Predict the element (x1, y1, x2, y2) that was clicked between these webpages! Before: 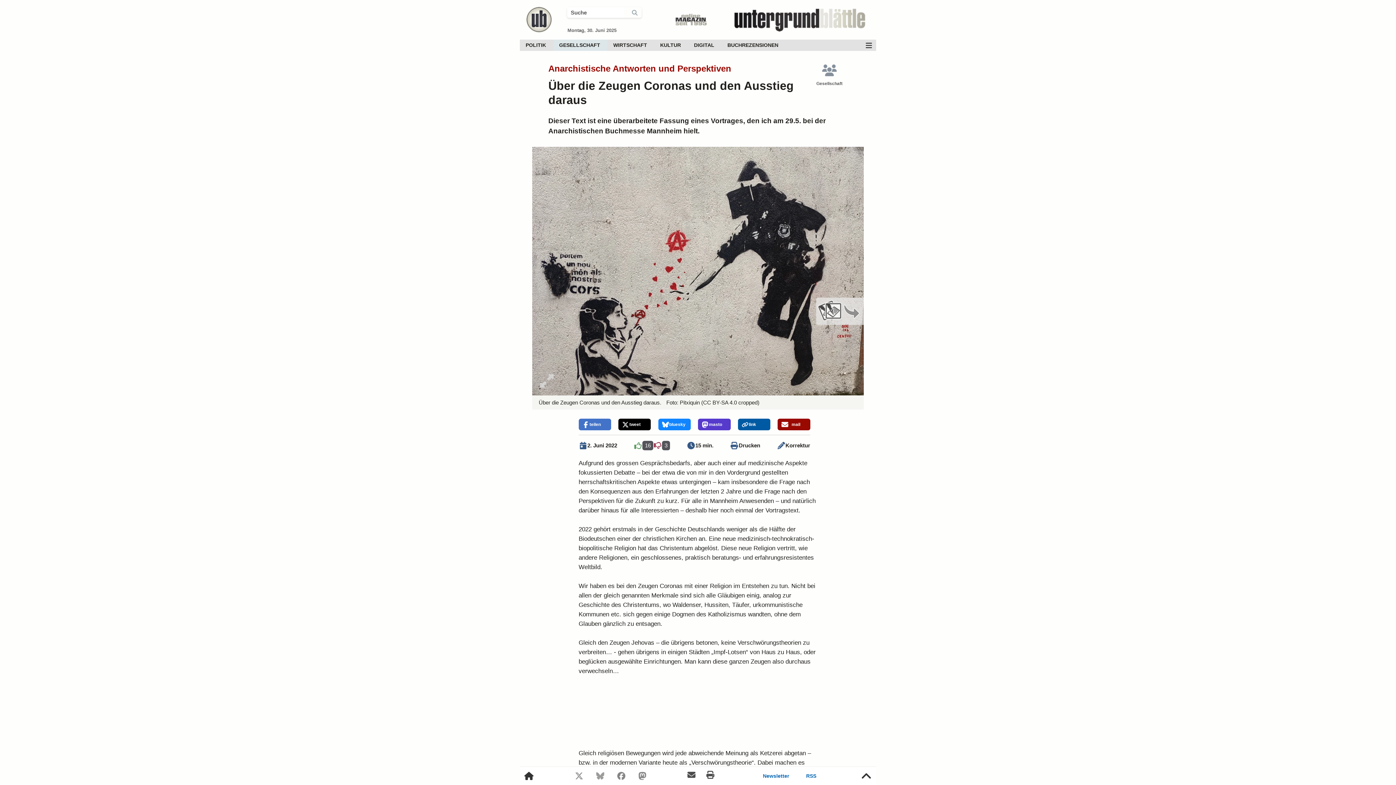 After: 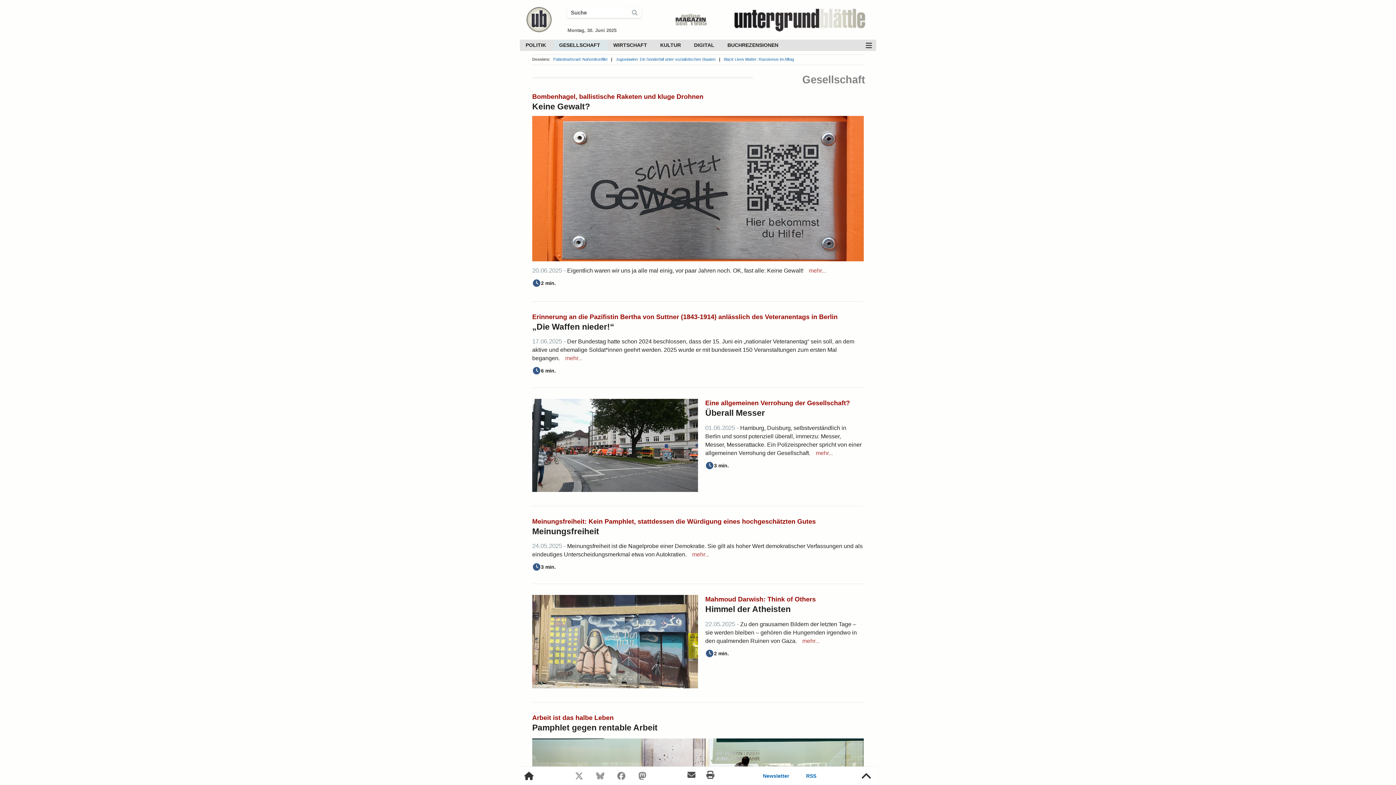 Action: label: Gesellschaft bbox: (811, 58, 847, 116)